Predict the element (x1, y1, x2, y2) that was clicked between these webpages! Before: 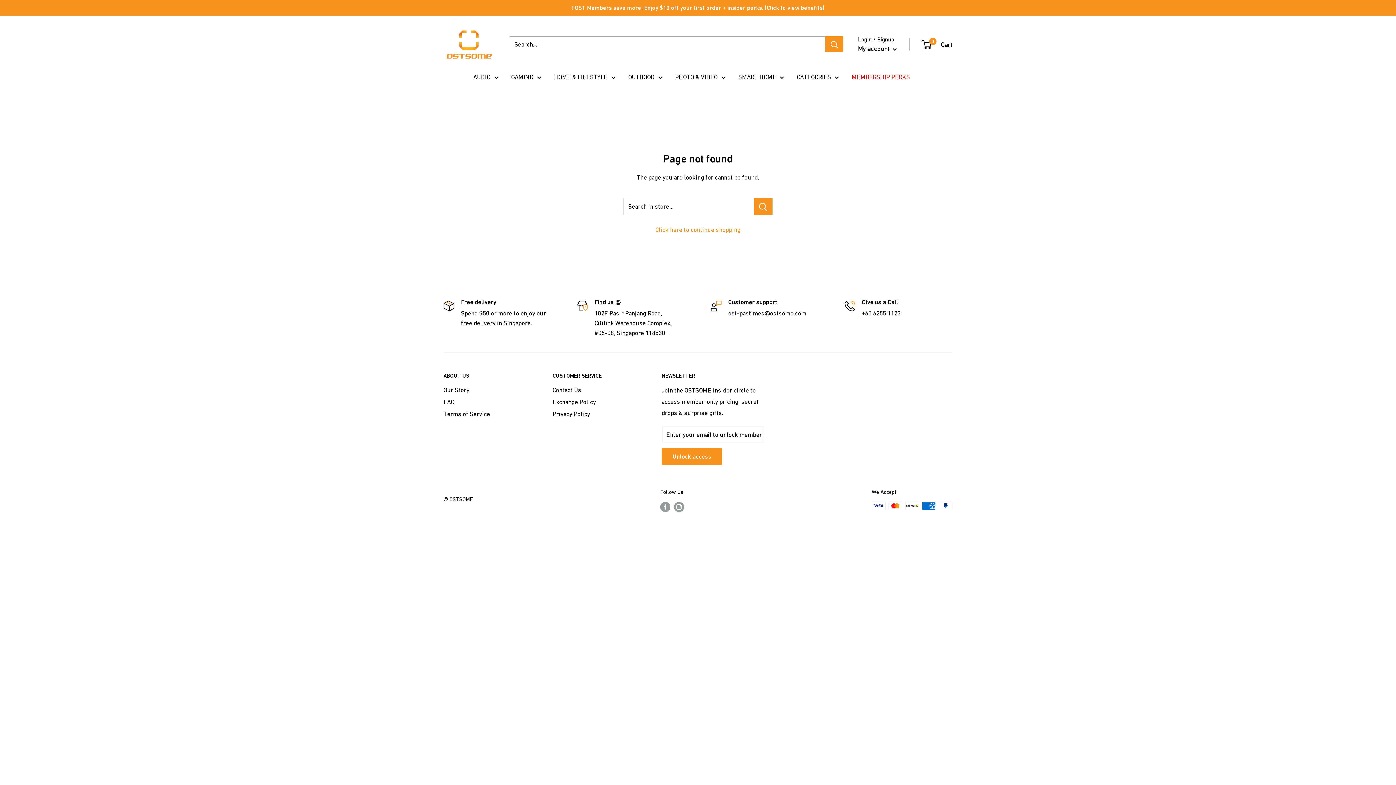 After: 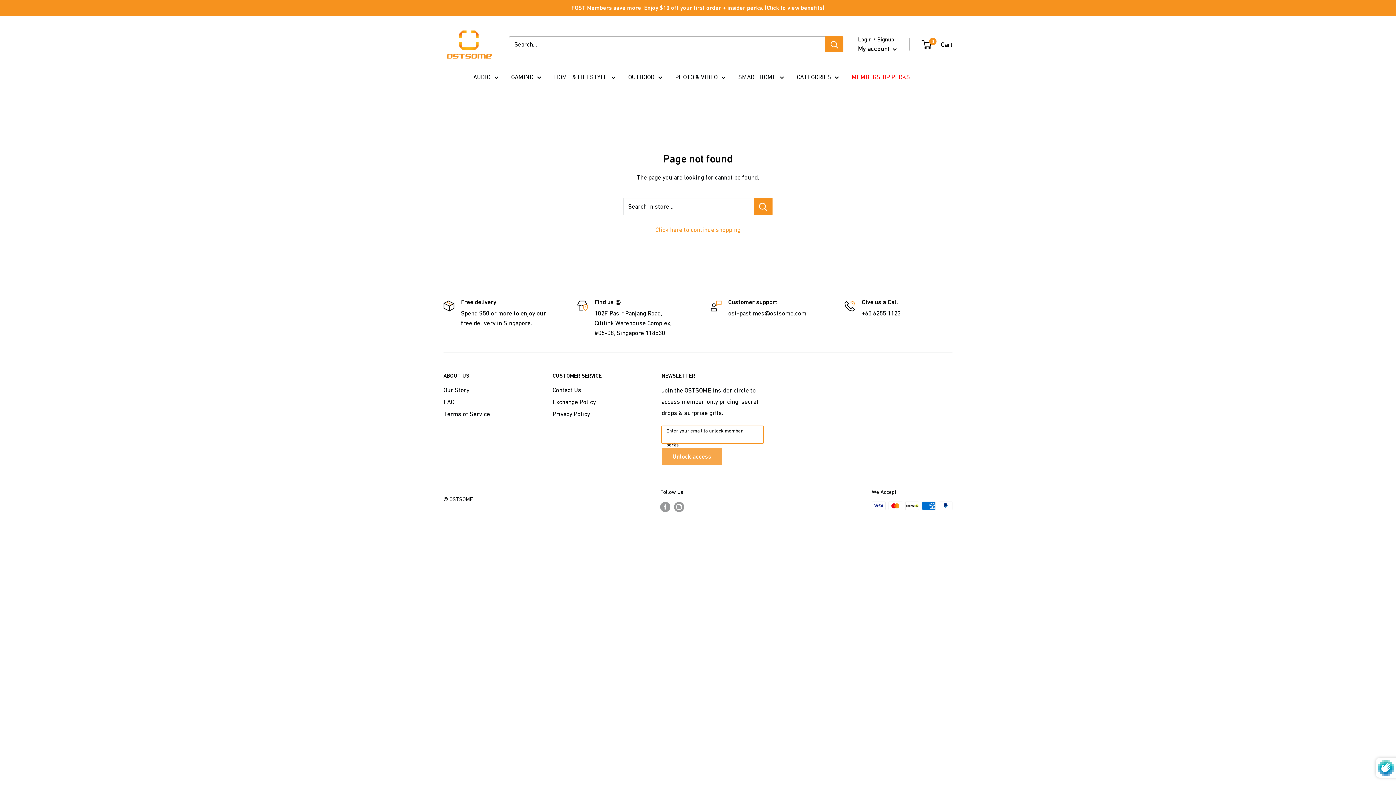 Action: bbox: (661, 447, 722, 465) label: Unlock access